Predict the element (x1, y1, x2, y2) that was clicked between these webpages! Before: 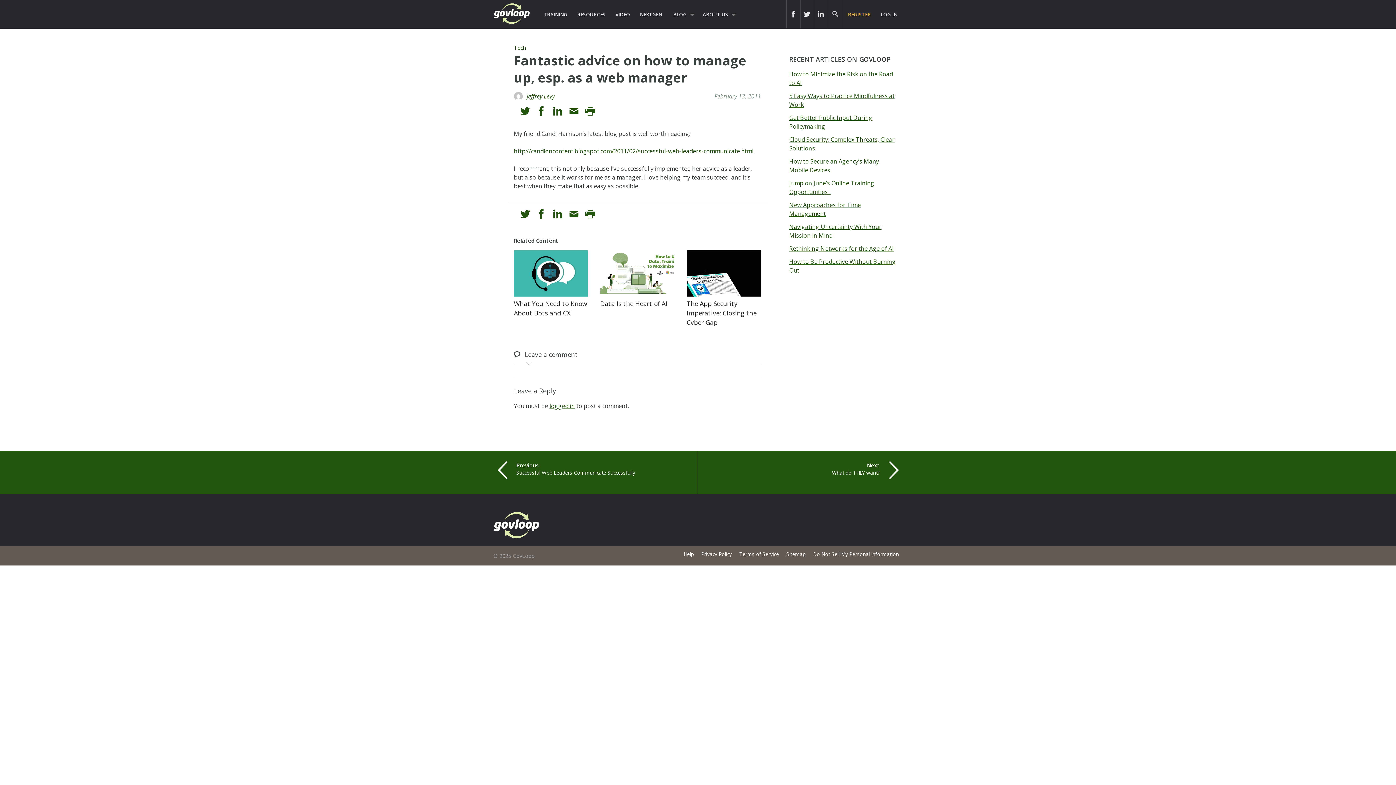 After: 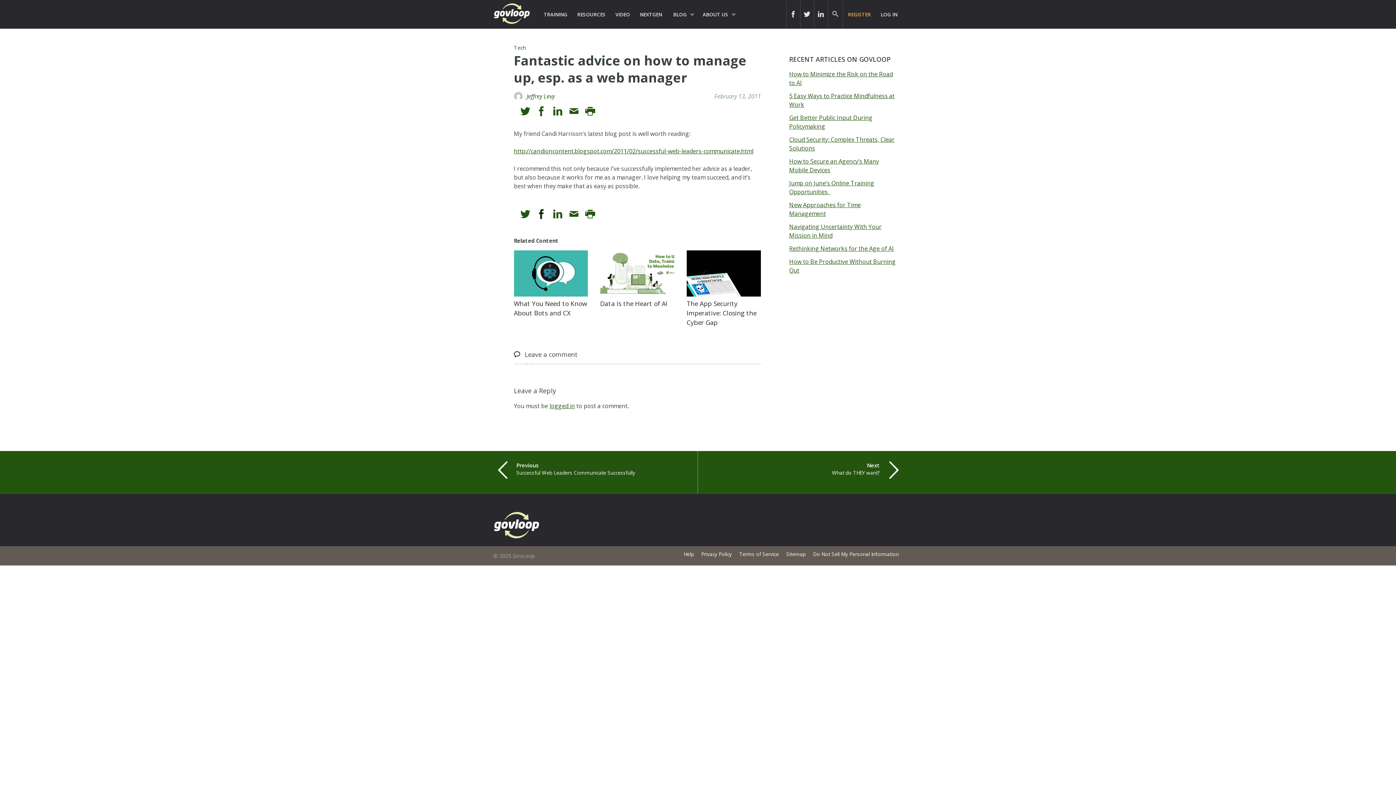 Action: label: icon link to govloop facebook bbox: (536, 209, 546, 219)